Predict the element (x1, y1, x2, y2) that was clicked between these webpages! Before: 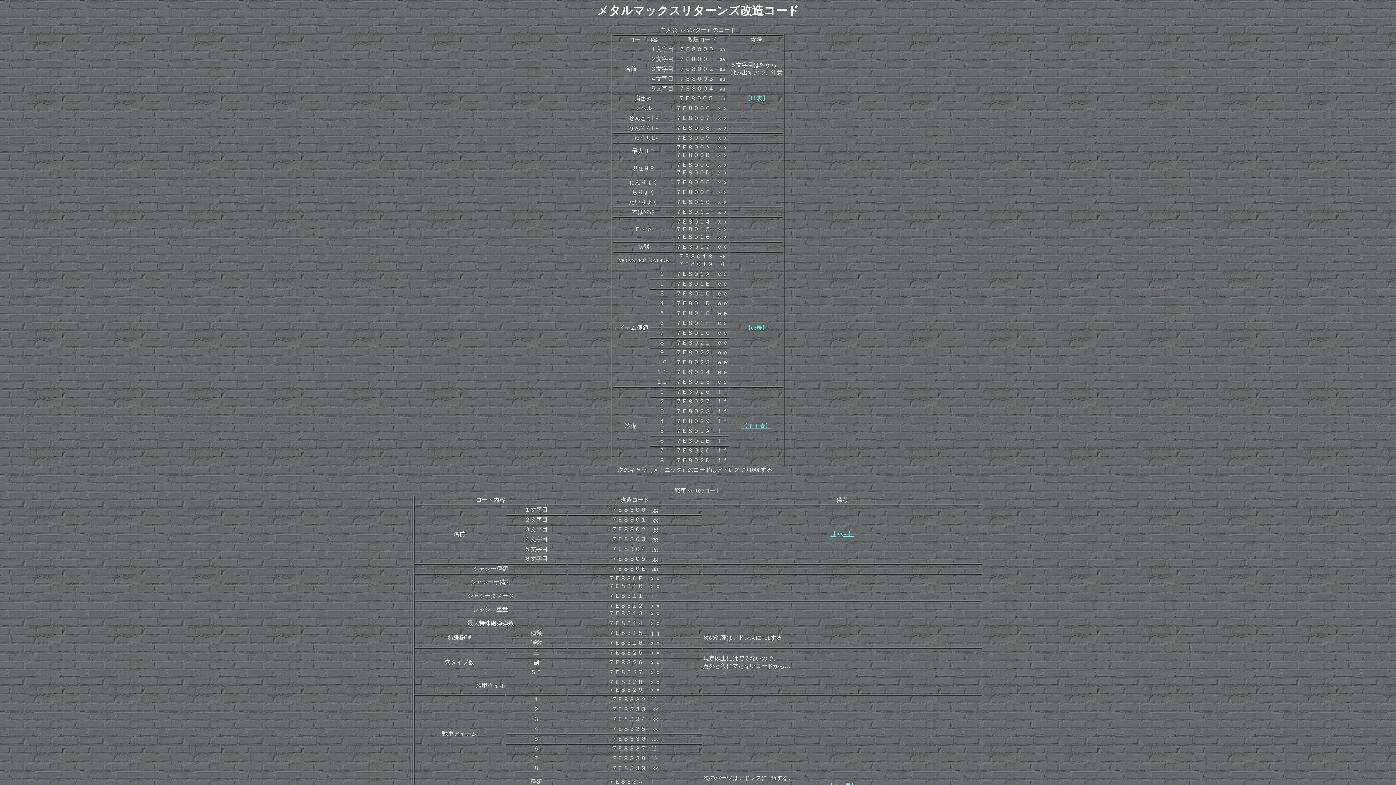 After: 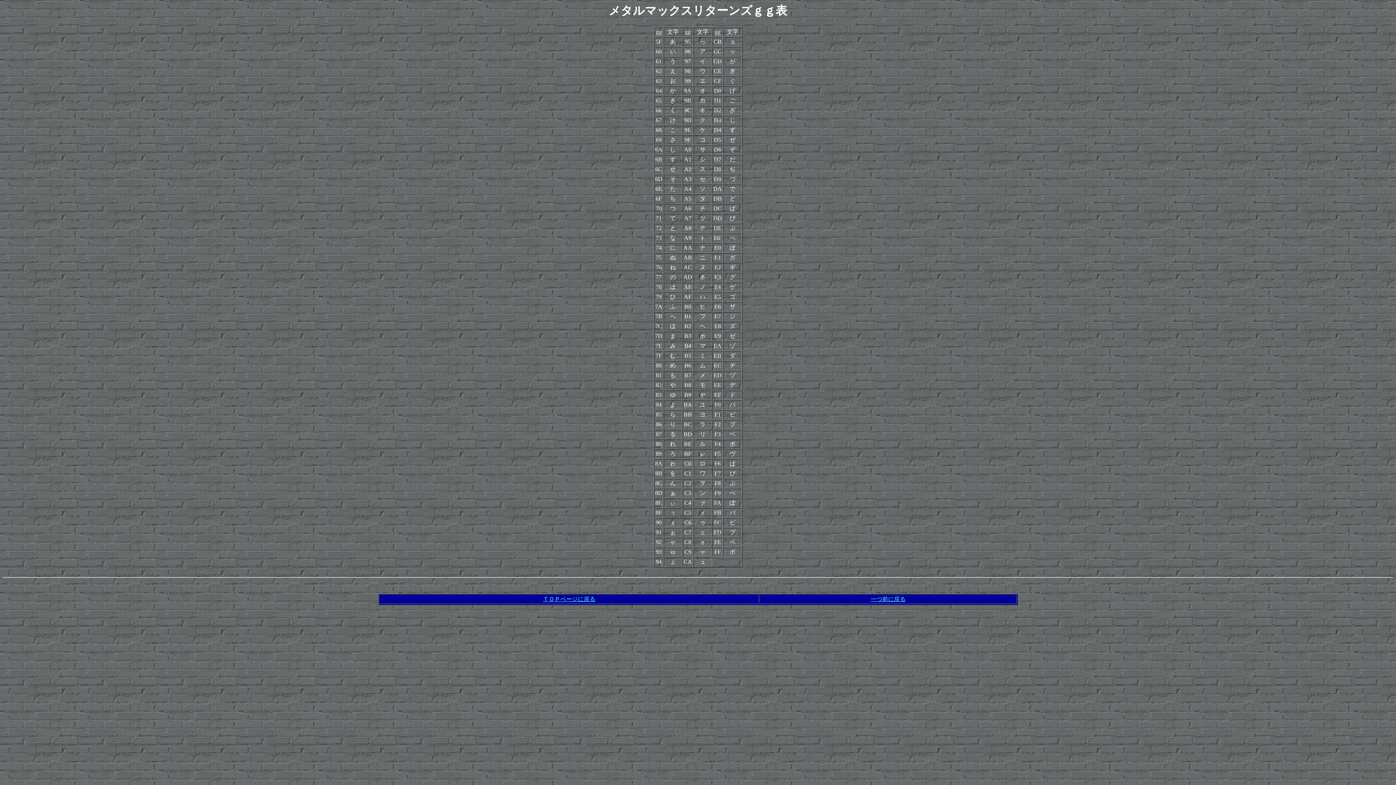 Action: bbox: (830, 531, 854, 537) label: 【gg表】